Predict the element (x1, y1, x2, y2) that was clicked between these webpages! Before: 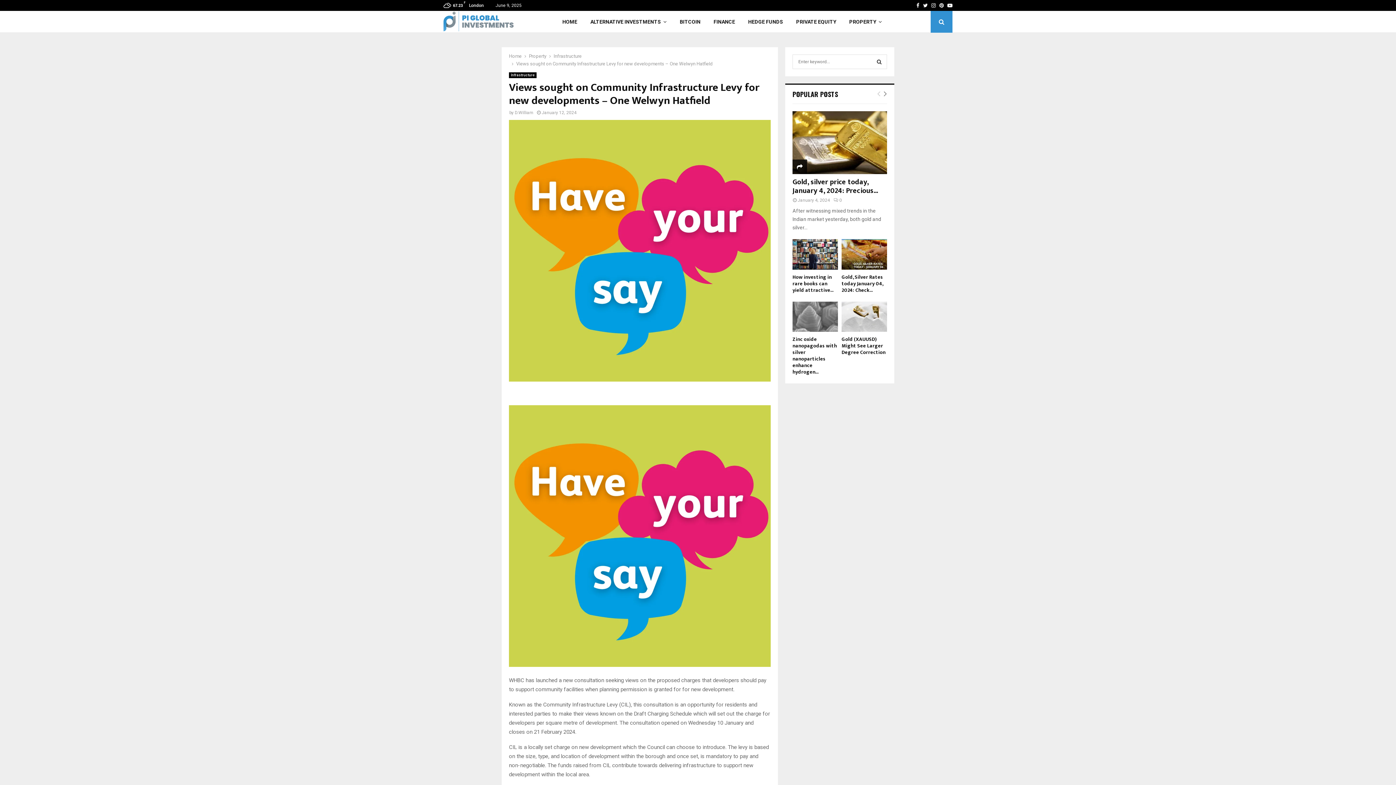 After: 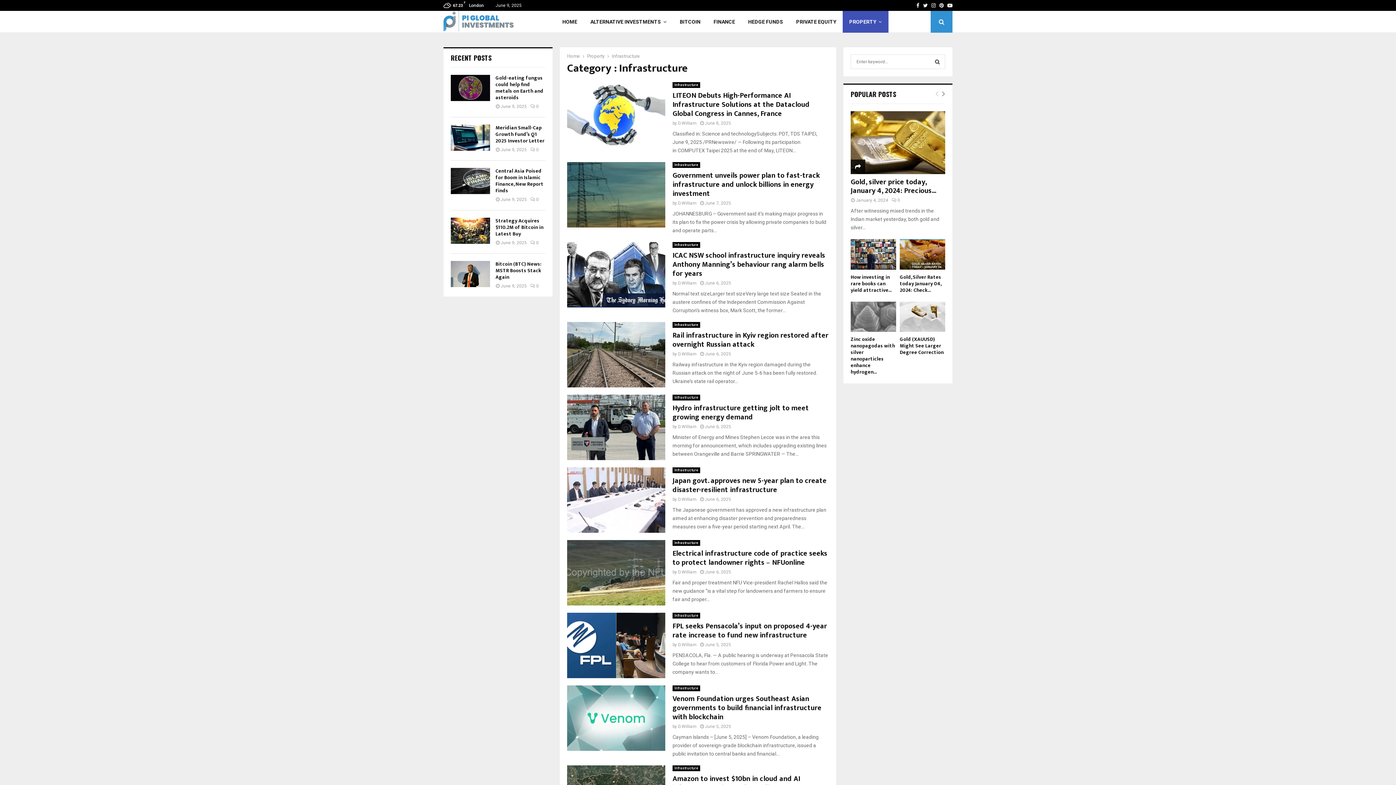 Action: bbox: (509, 72, 536, 78) label: Infrastructure